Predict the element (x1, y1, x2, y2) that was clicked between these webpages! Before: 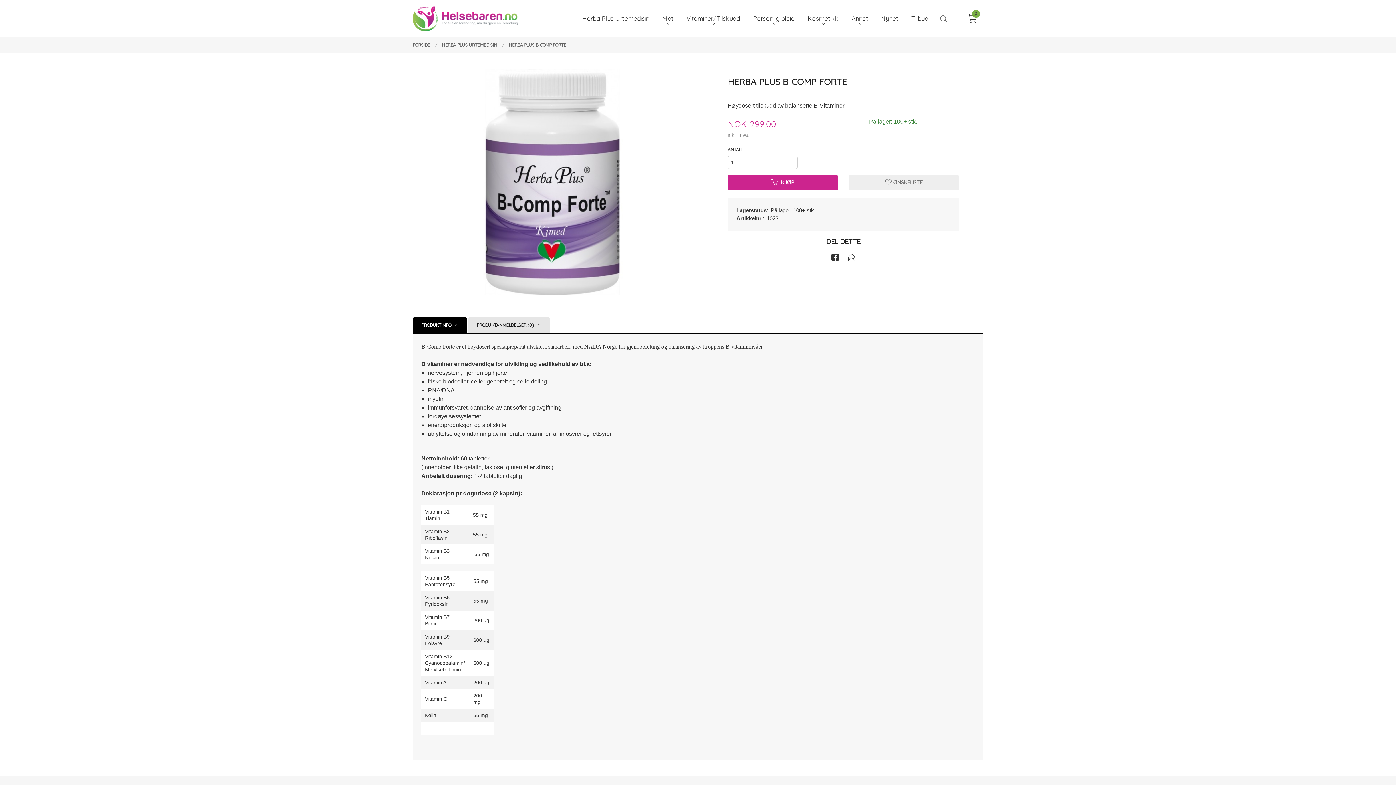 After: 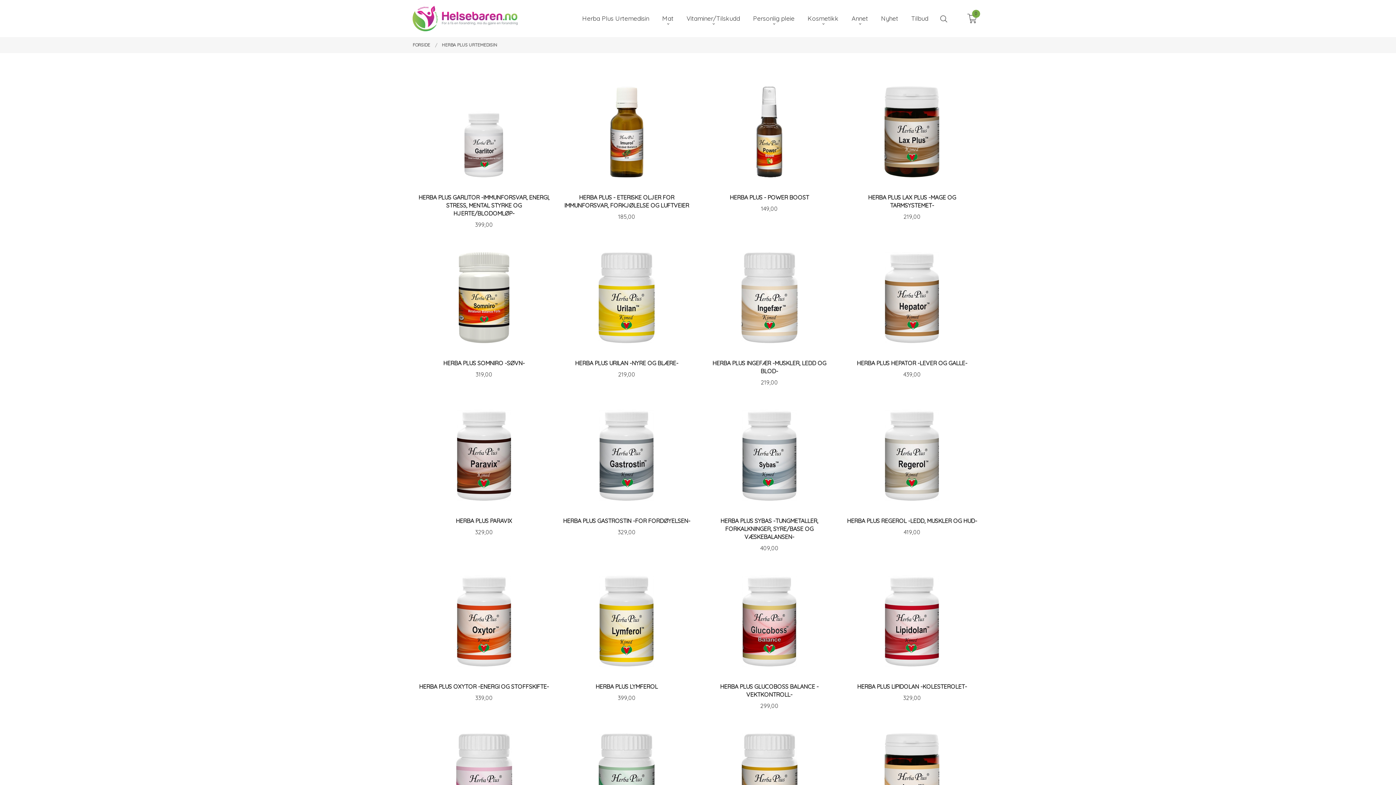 Action: bbox: (582, 14, 649, 22) label: Herba Plus Urtemedisin